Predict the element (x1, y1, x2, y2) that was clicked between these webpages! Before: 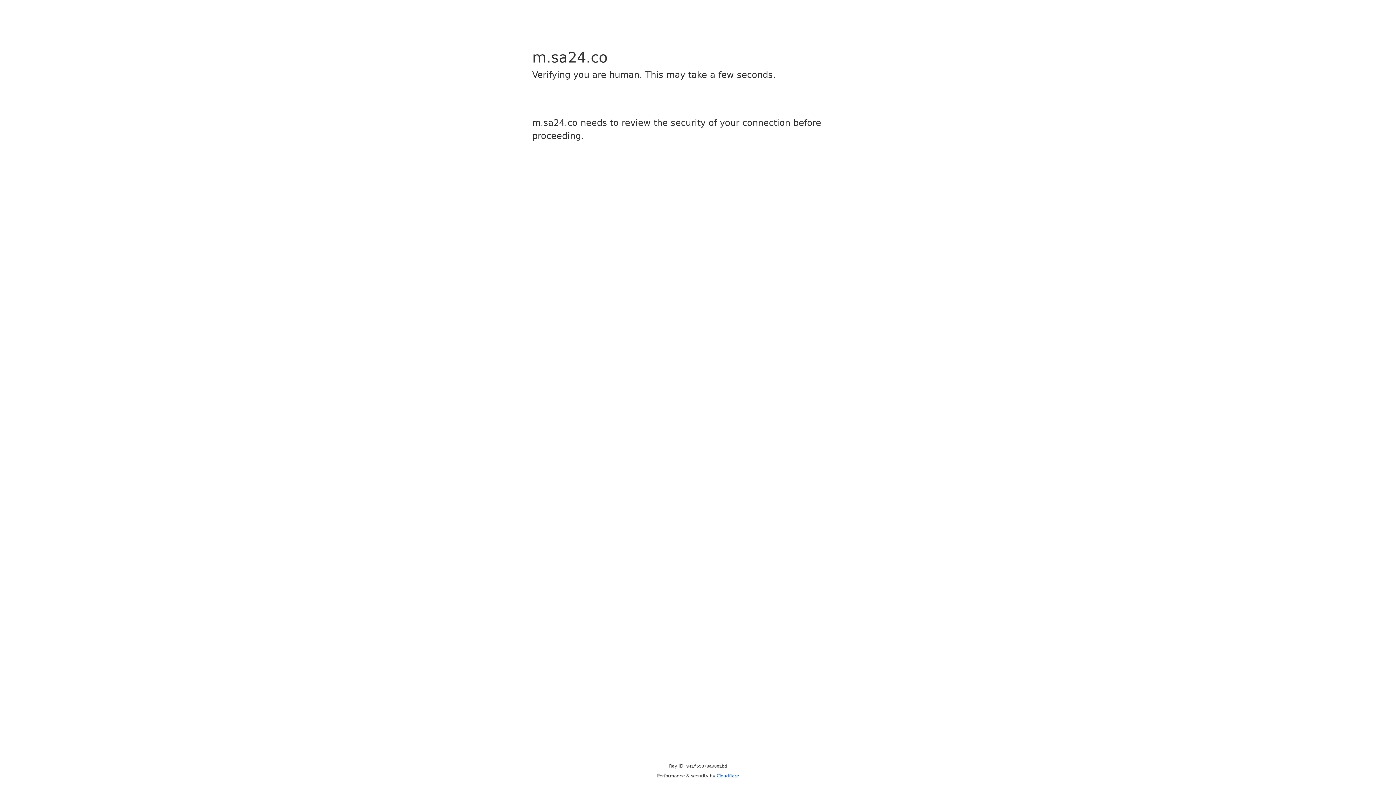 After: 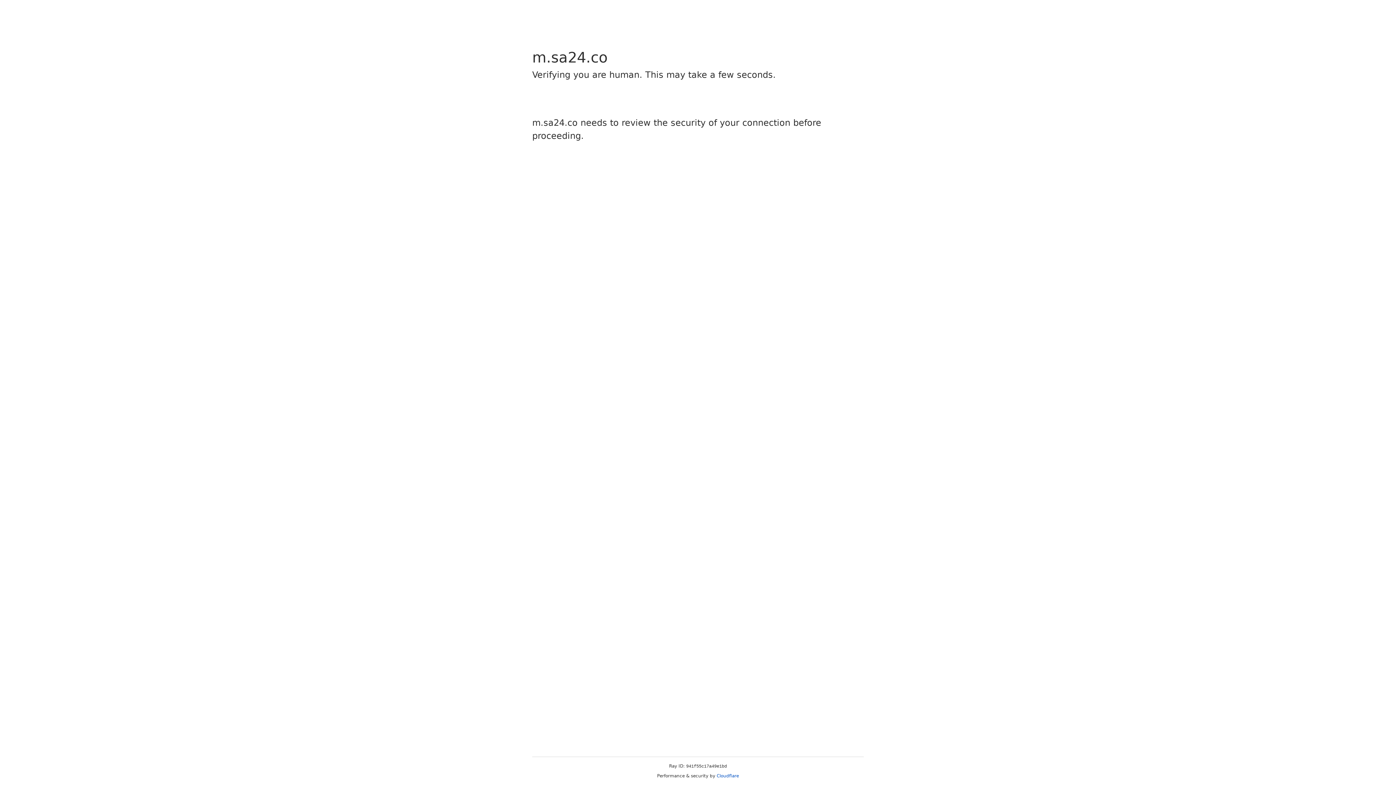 Action: label: Cloudflare bbox: (716, 773, 739, 778)